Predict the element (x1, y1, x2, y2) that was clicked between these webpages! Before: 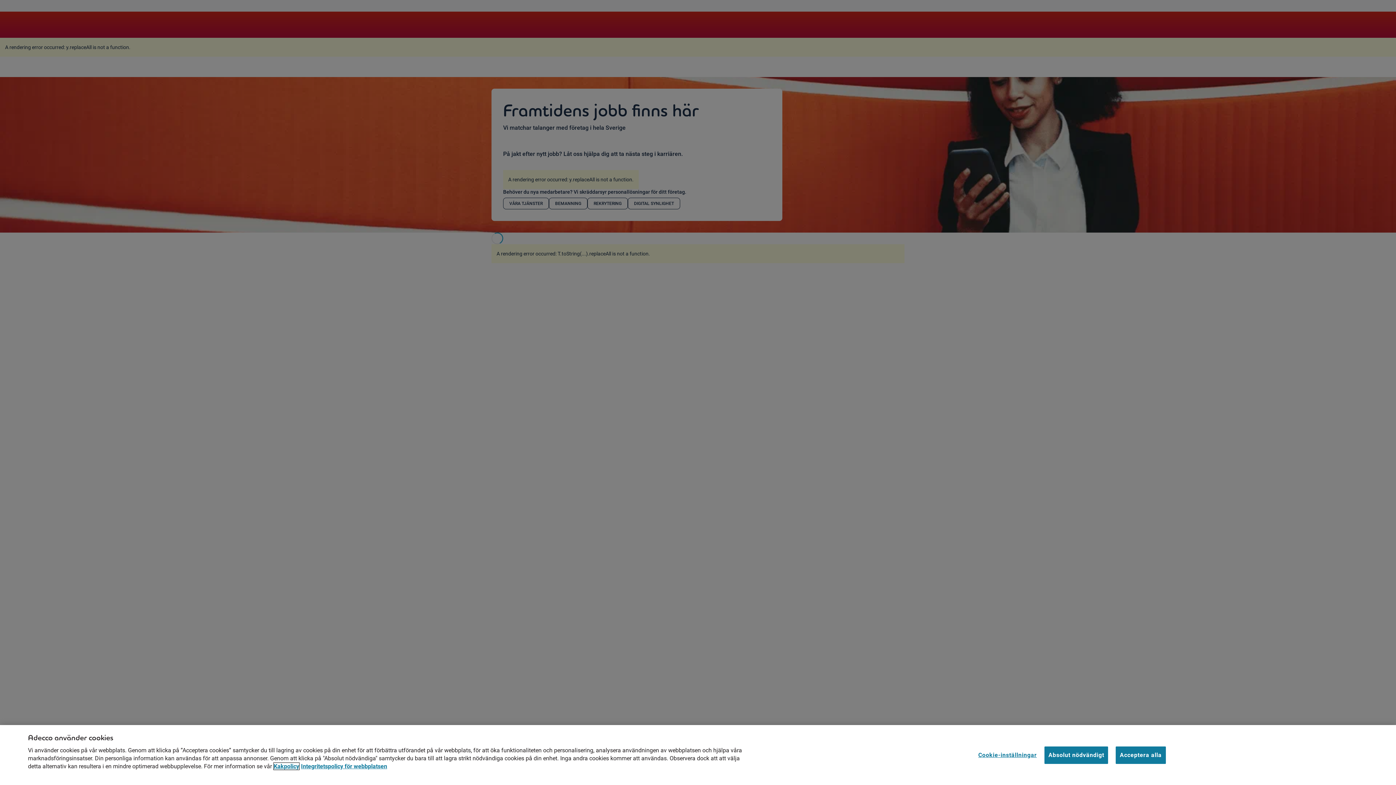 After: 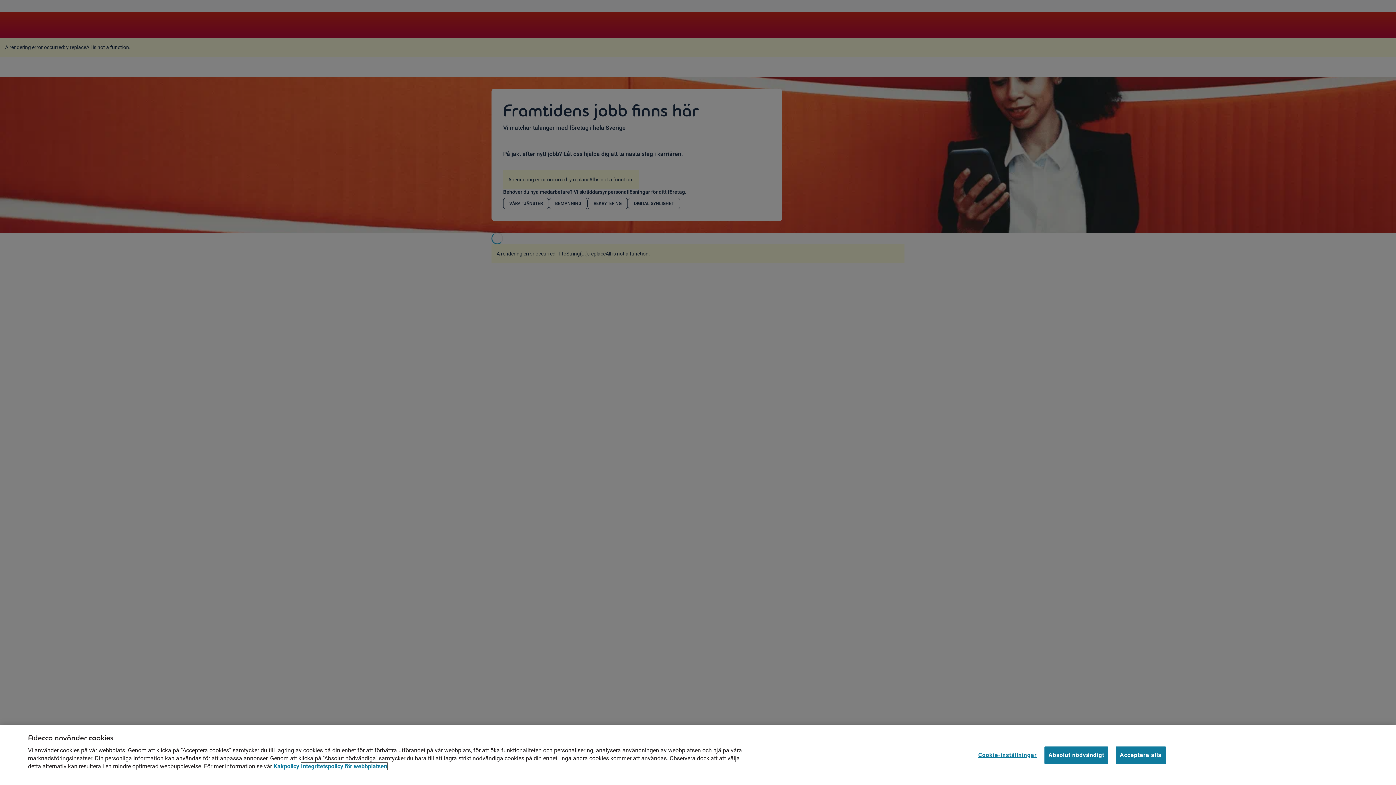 Action: bbox: (301, 763, 387, 770) label: Integritetspolicy för webbplatsen, öppnas i en ny flik